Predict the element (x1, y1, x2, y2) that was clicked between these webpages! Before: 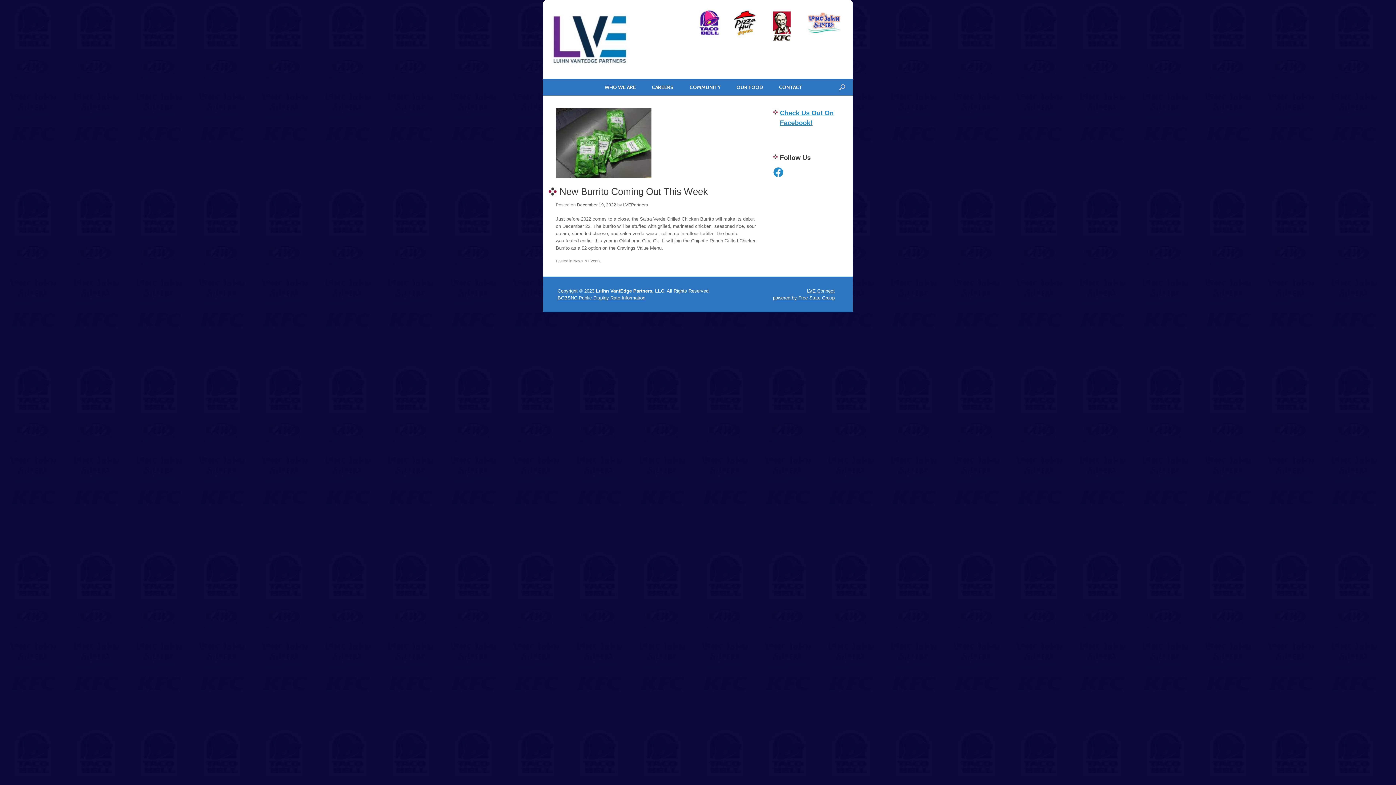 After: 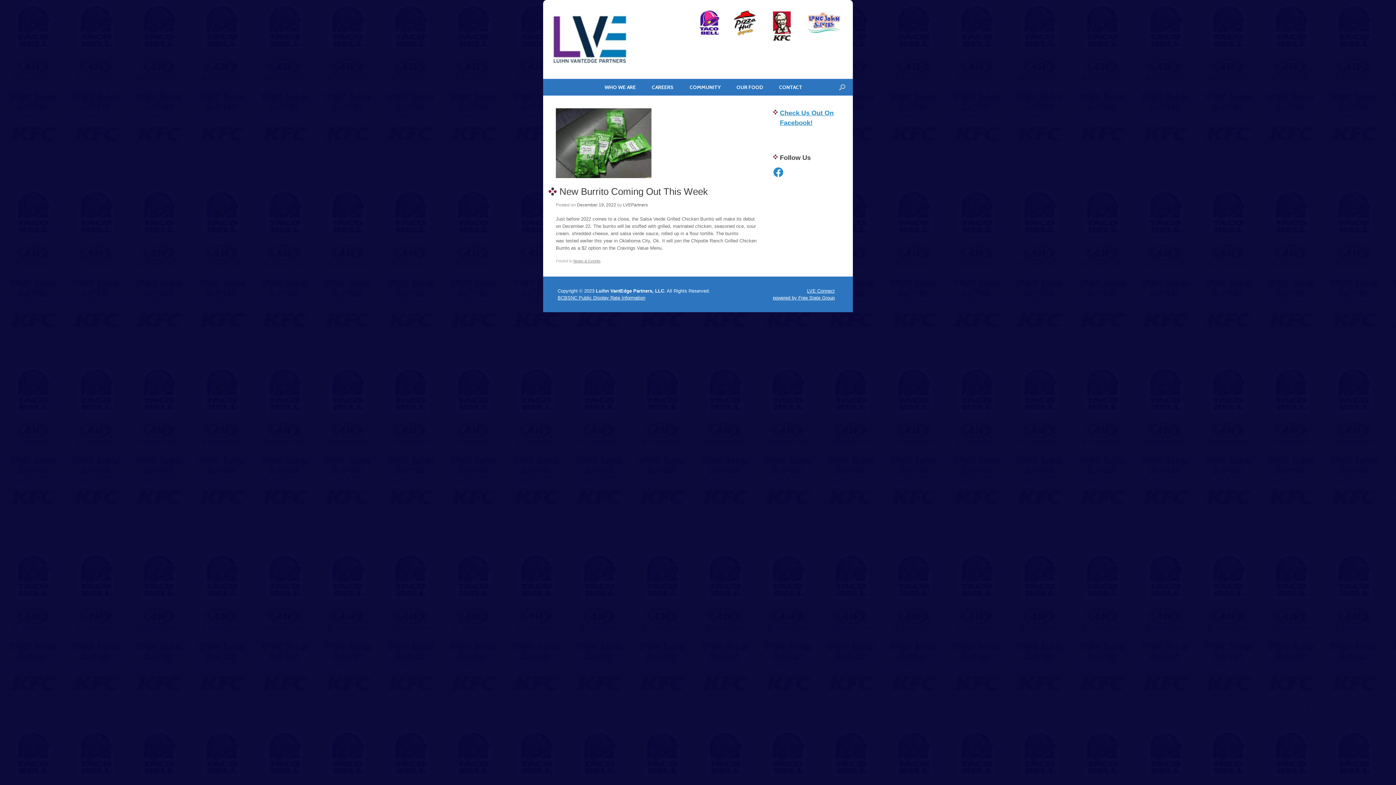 Action: bbox: (768, 37, 796, 42)